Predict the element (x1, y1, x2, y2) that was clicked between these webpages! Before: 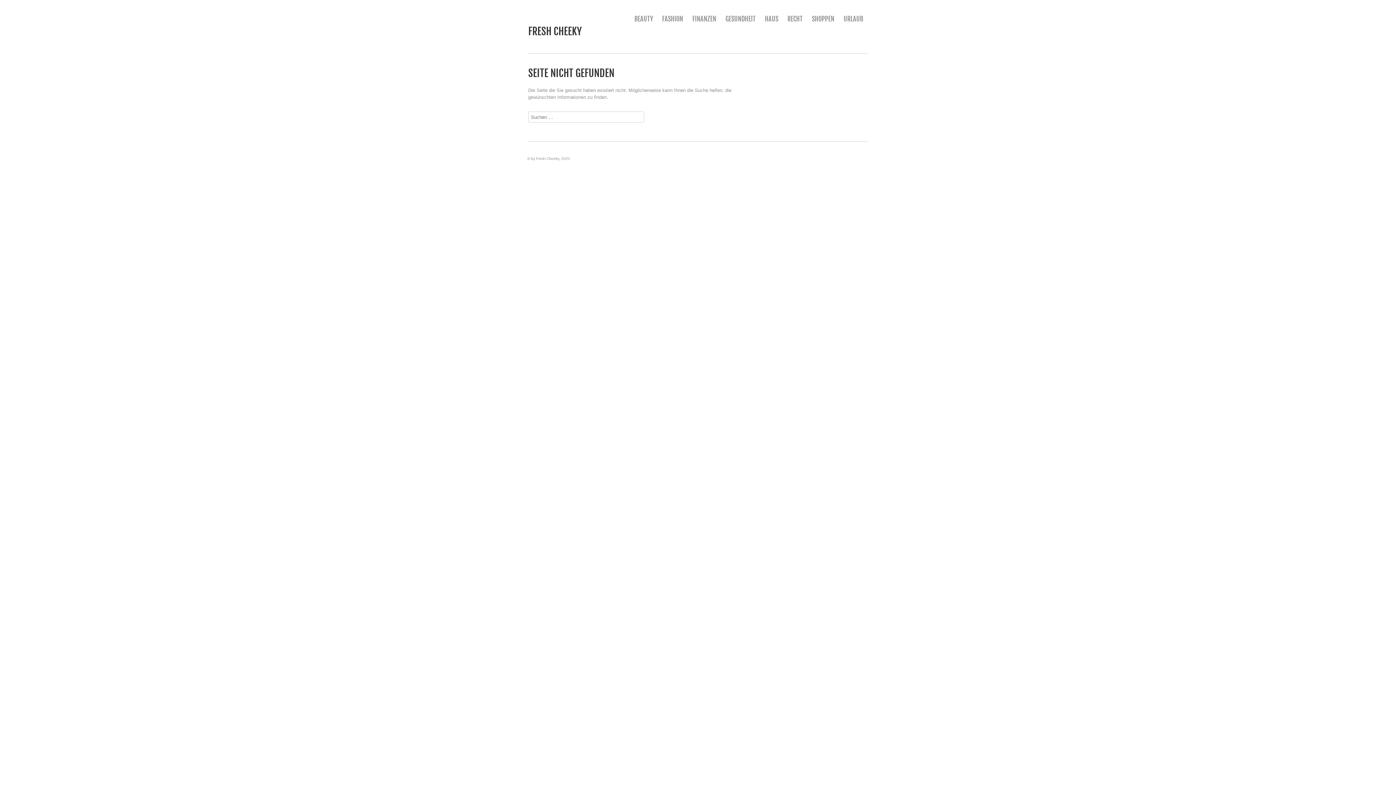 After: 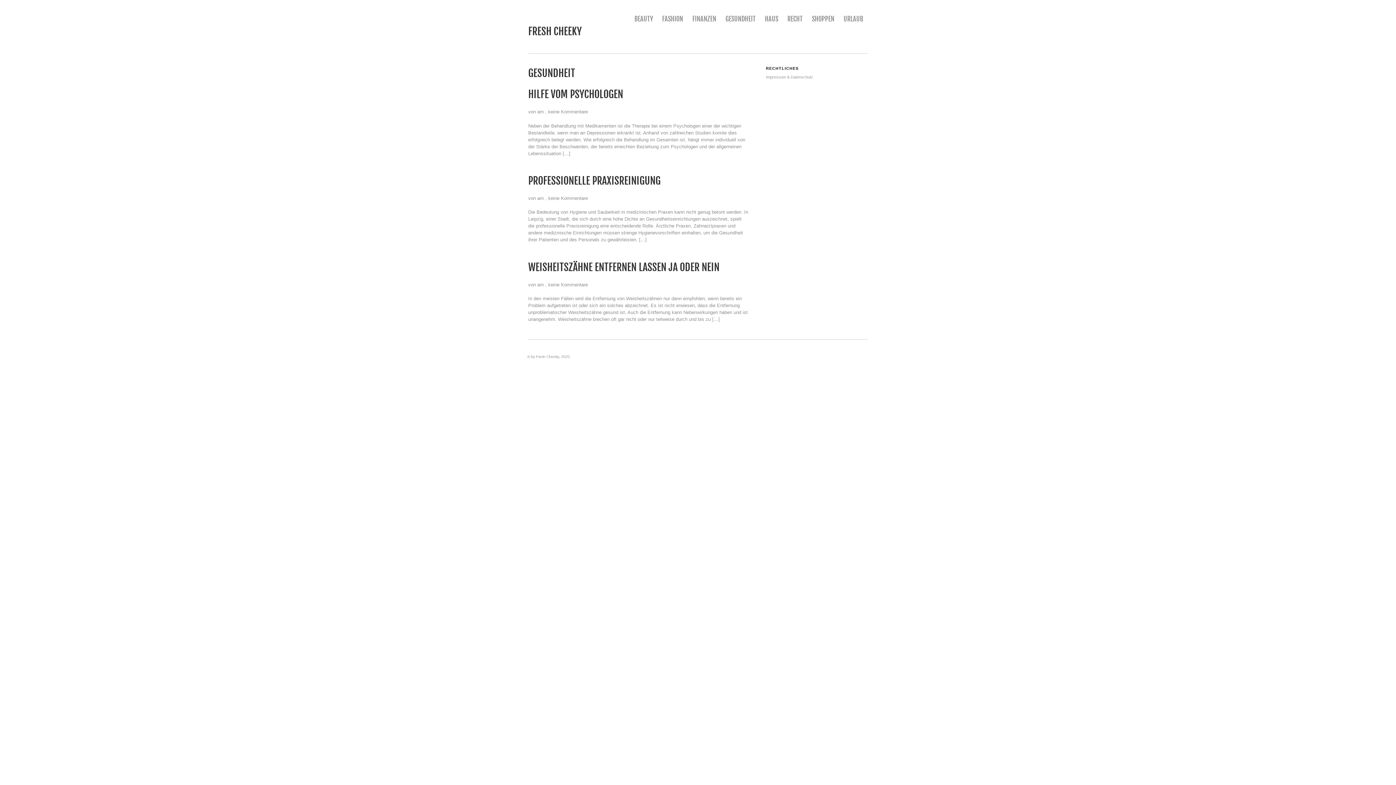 Action: bbox: (721, 14, 760, 24) label: GESUNDHEIT